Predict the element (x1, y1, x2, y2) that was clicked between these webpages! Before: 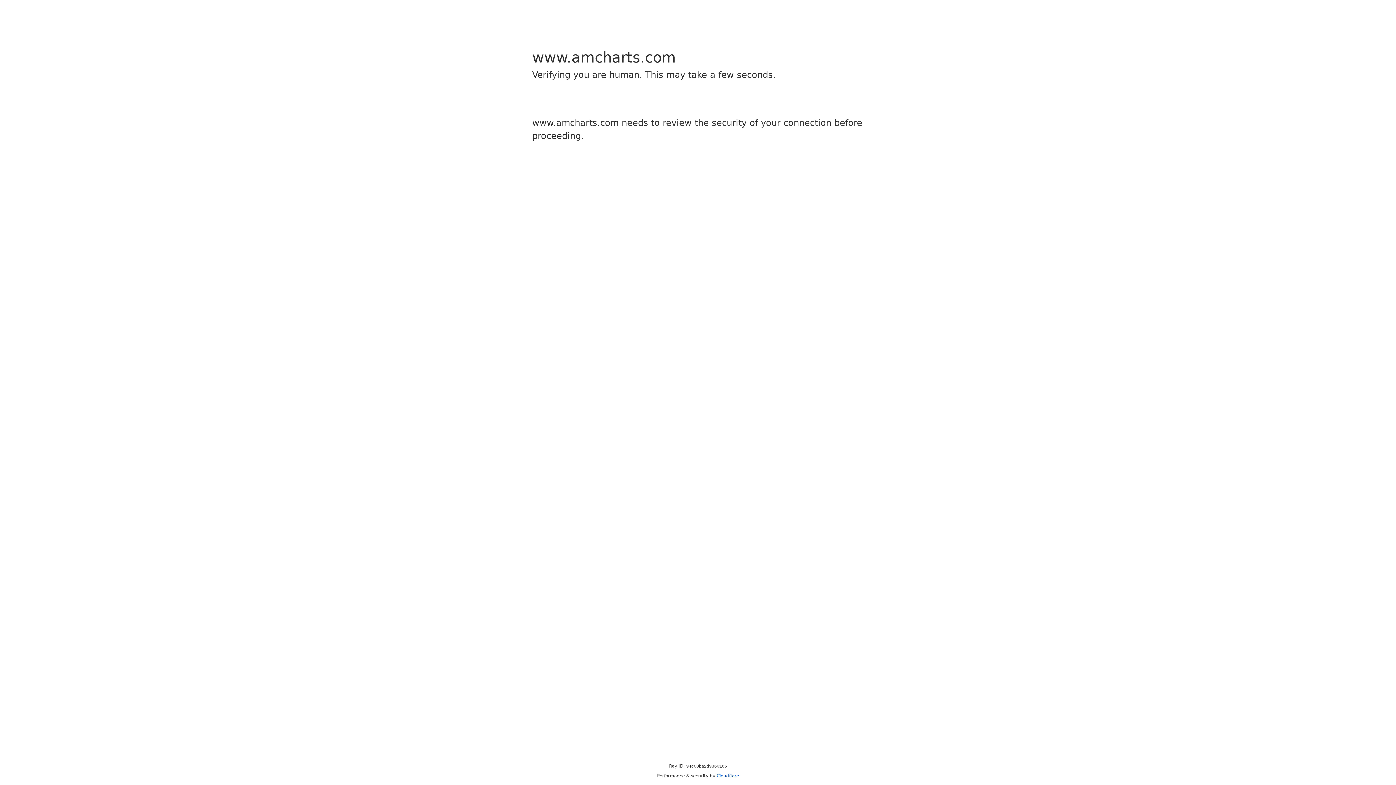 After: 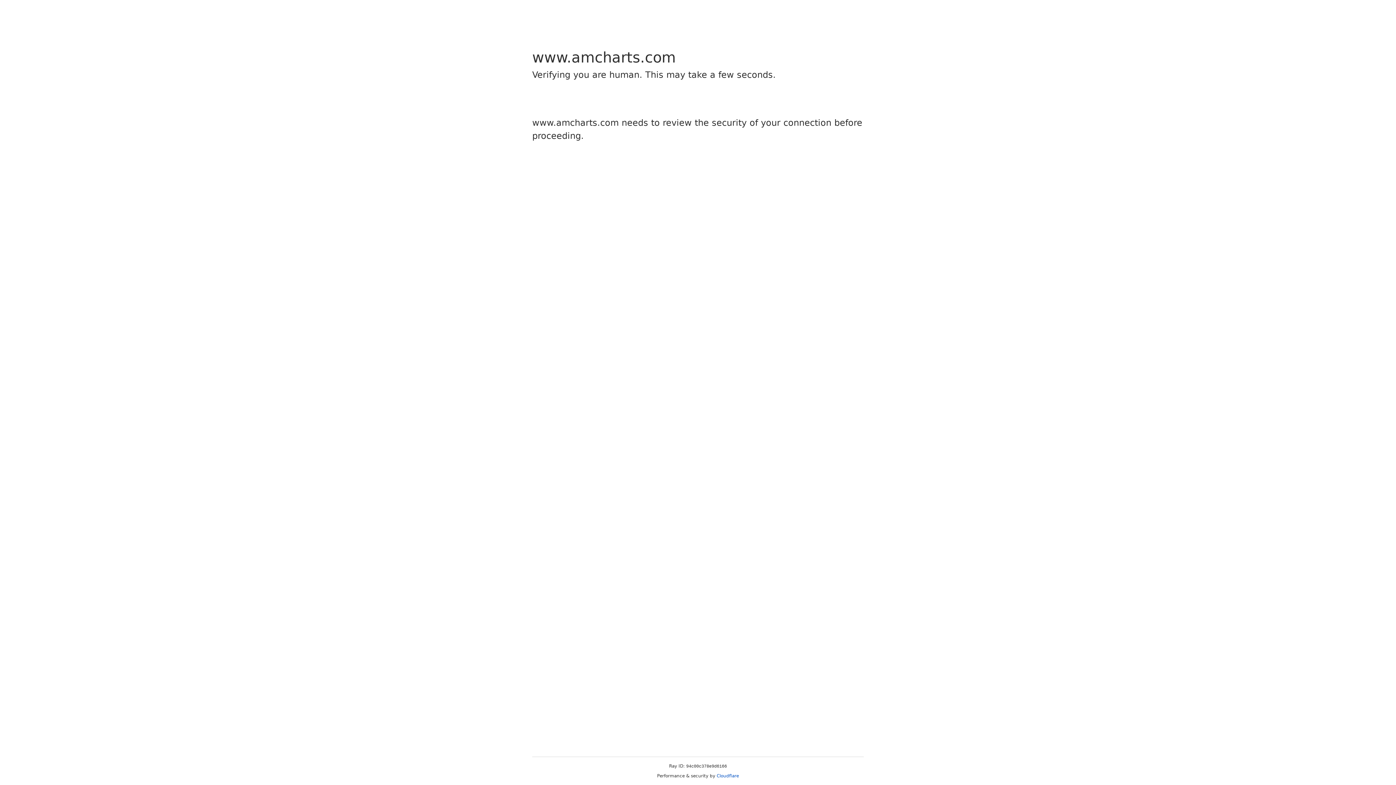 Action: label: Cloudflare bbox: (716, 773, 739, 778)